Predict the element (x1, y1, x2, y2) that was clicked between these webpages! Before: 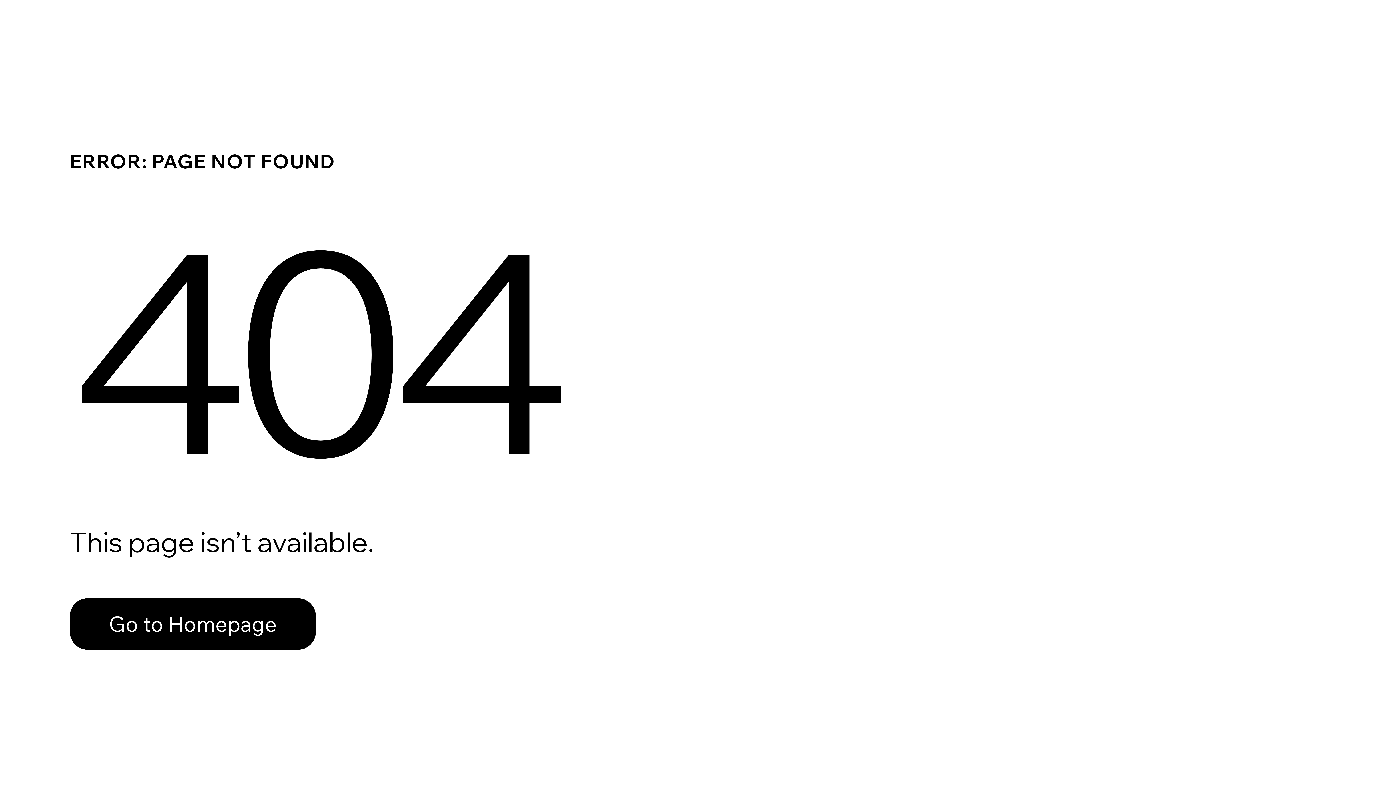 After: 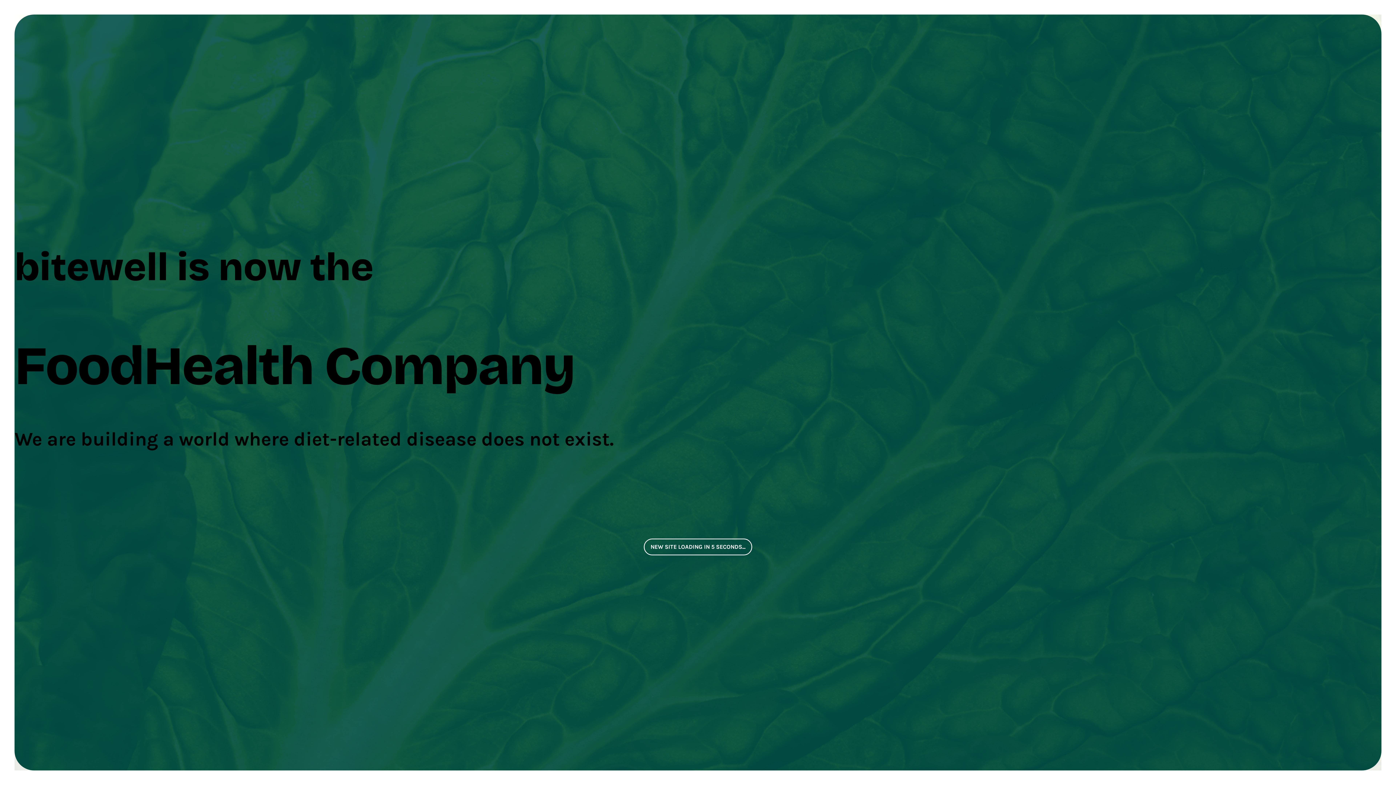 Action: bbox: (69, 582, 768, 659) label: Go to Homepage